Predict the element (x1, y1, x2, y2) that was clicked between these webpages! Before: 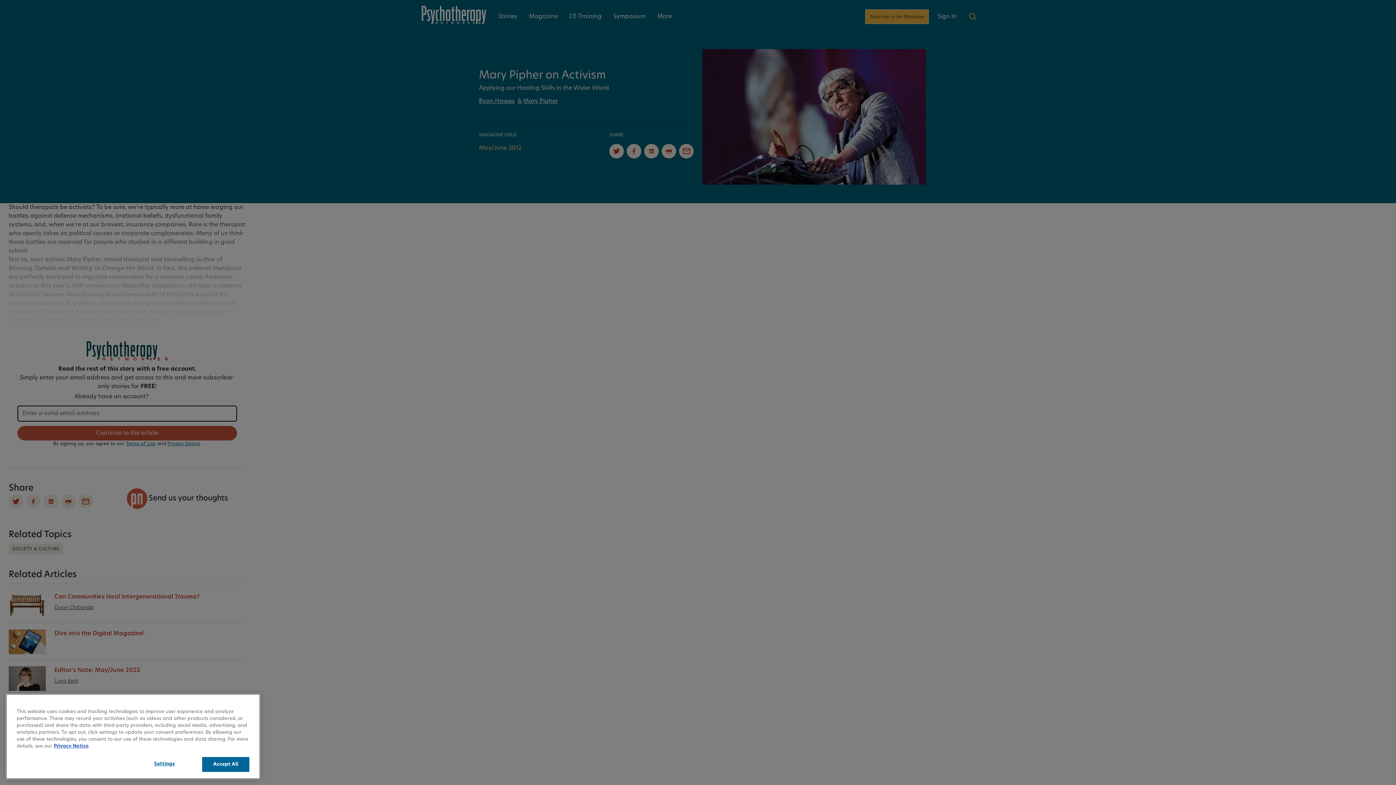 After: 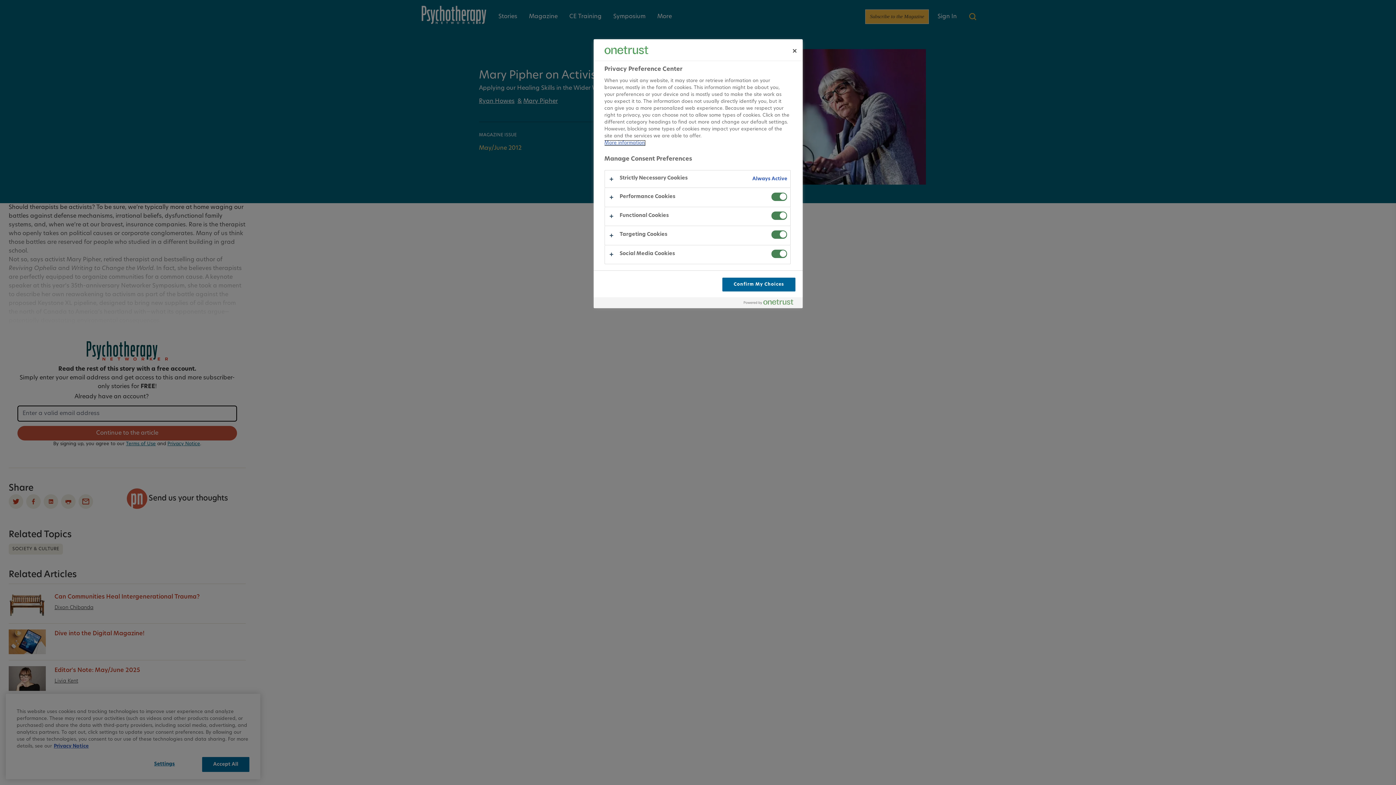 Action: label: Settings bbox: (132, 757, 196, 771)